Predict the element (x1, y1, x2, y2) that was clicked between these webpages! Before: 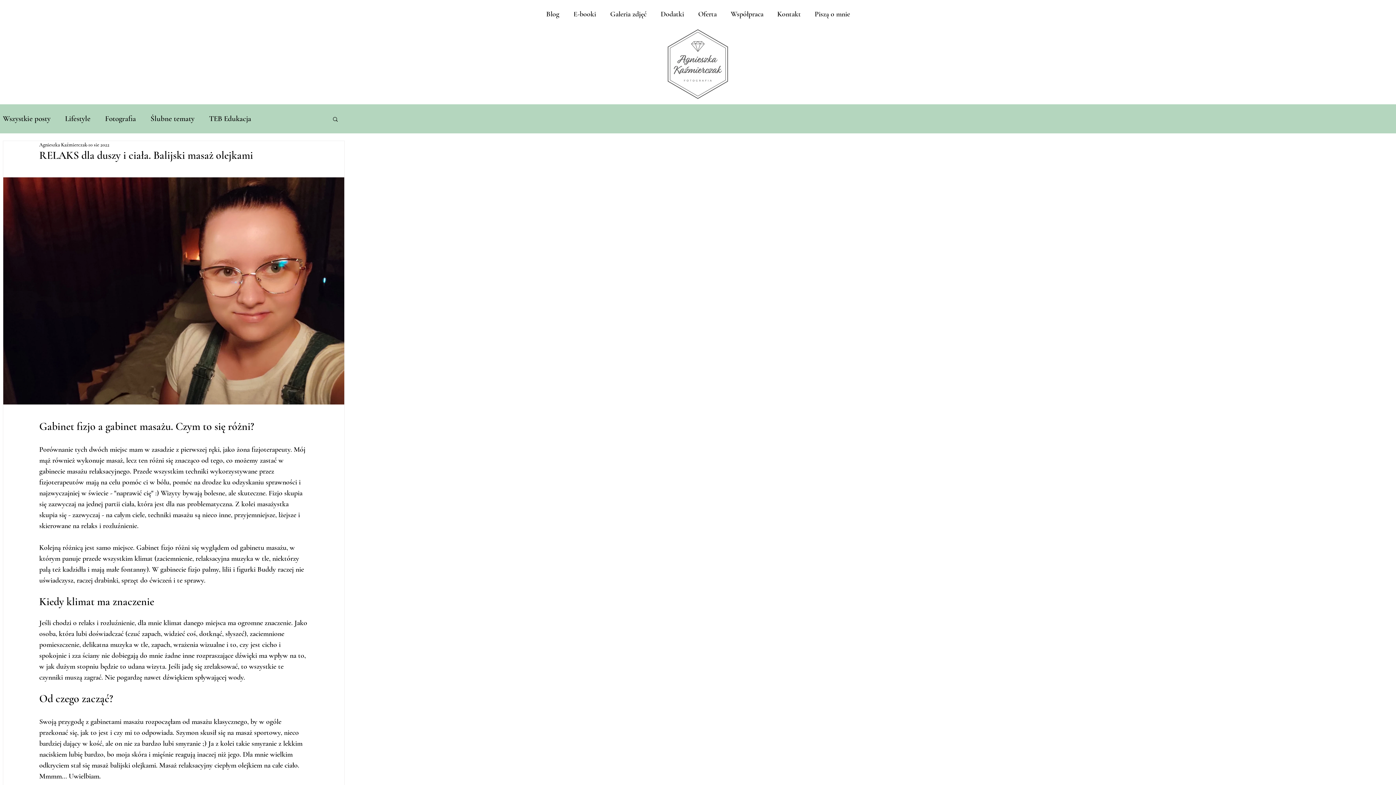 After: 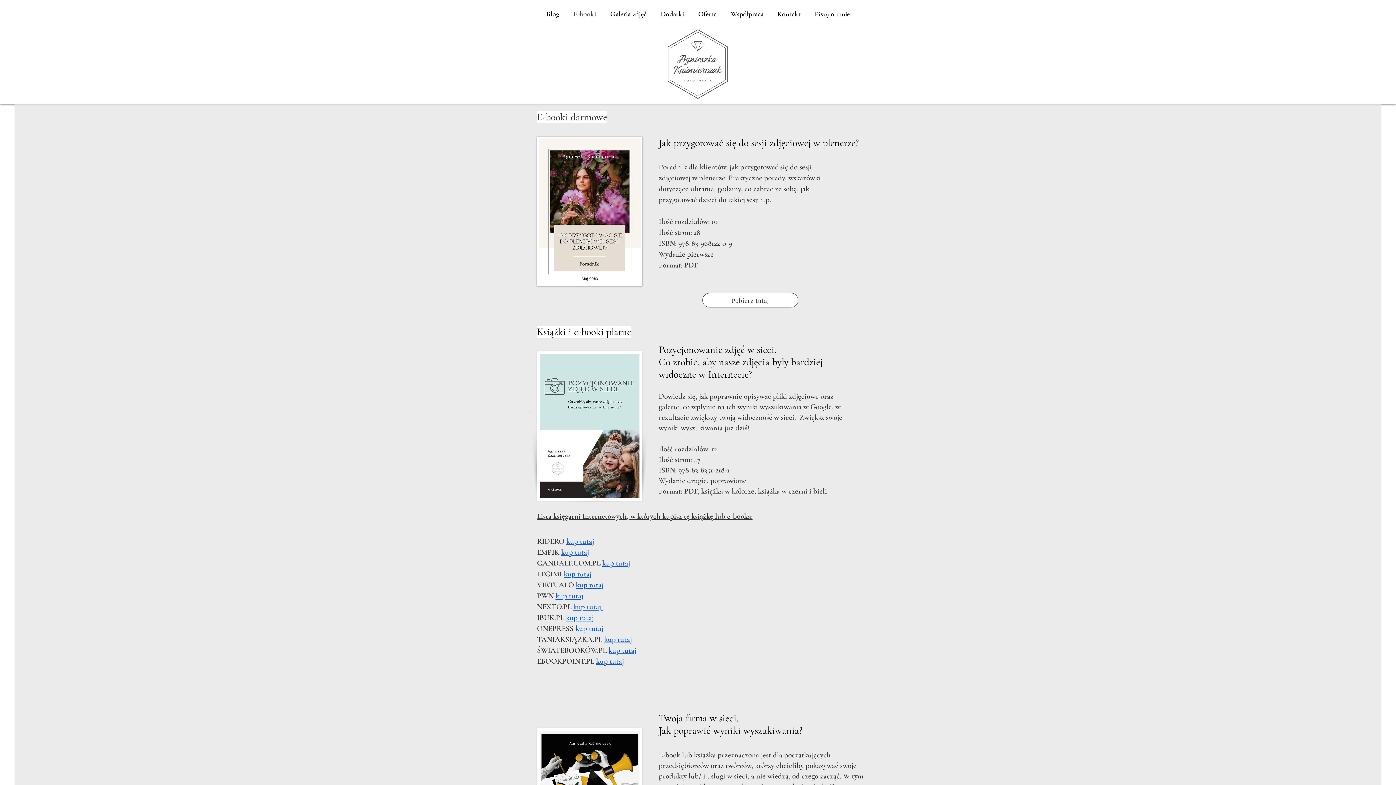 Action: label: E-booki bbox: (566, 4, 603, 23)